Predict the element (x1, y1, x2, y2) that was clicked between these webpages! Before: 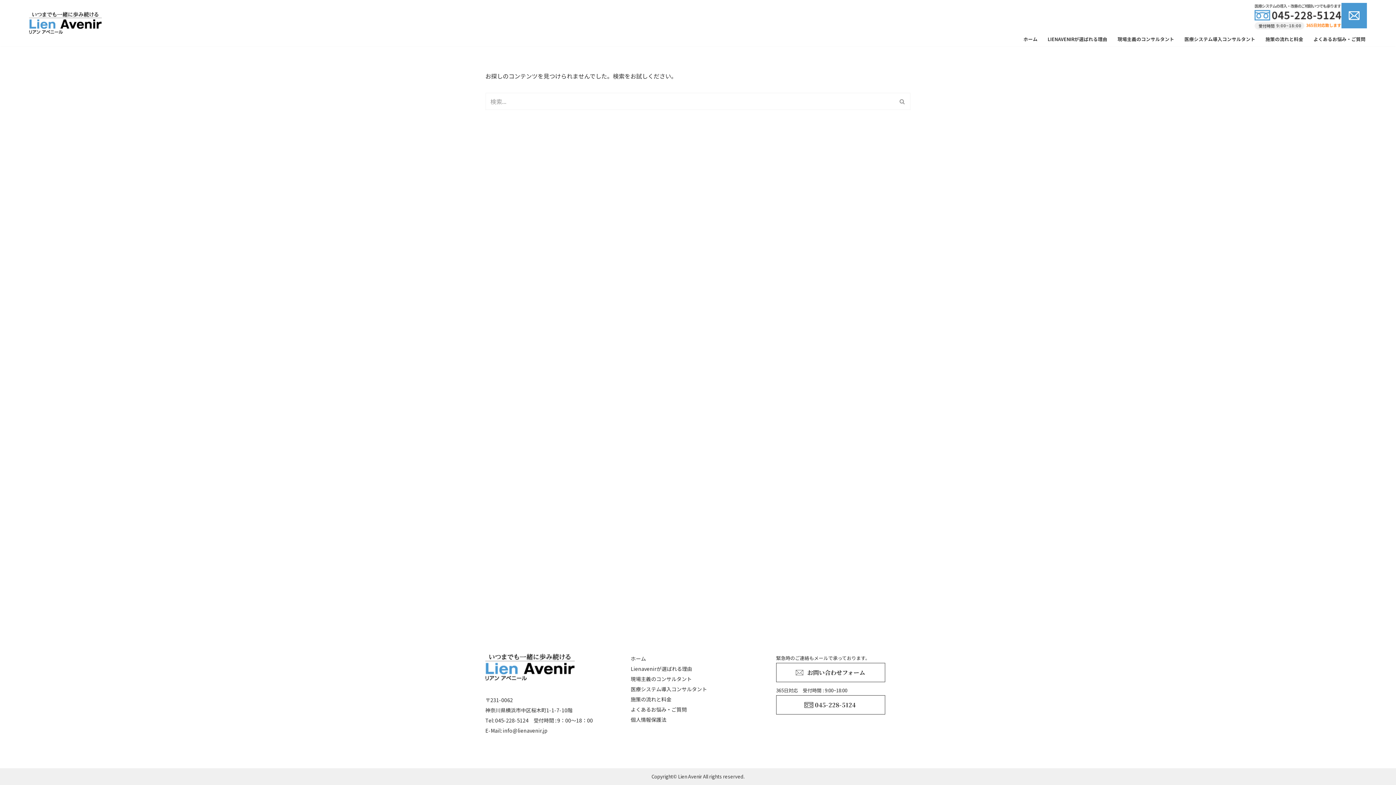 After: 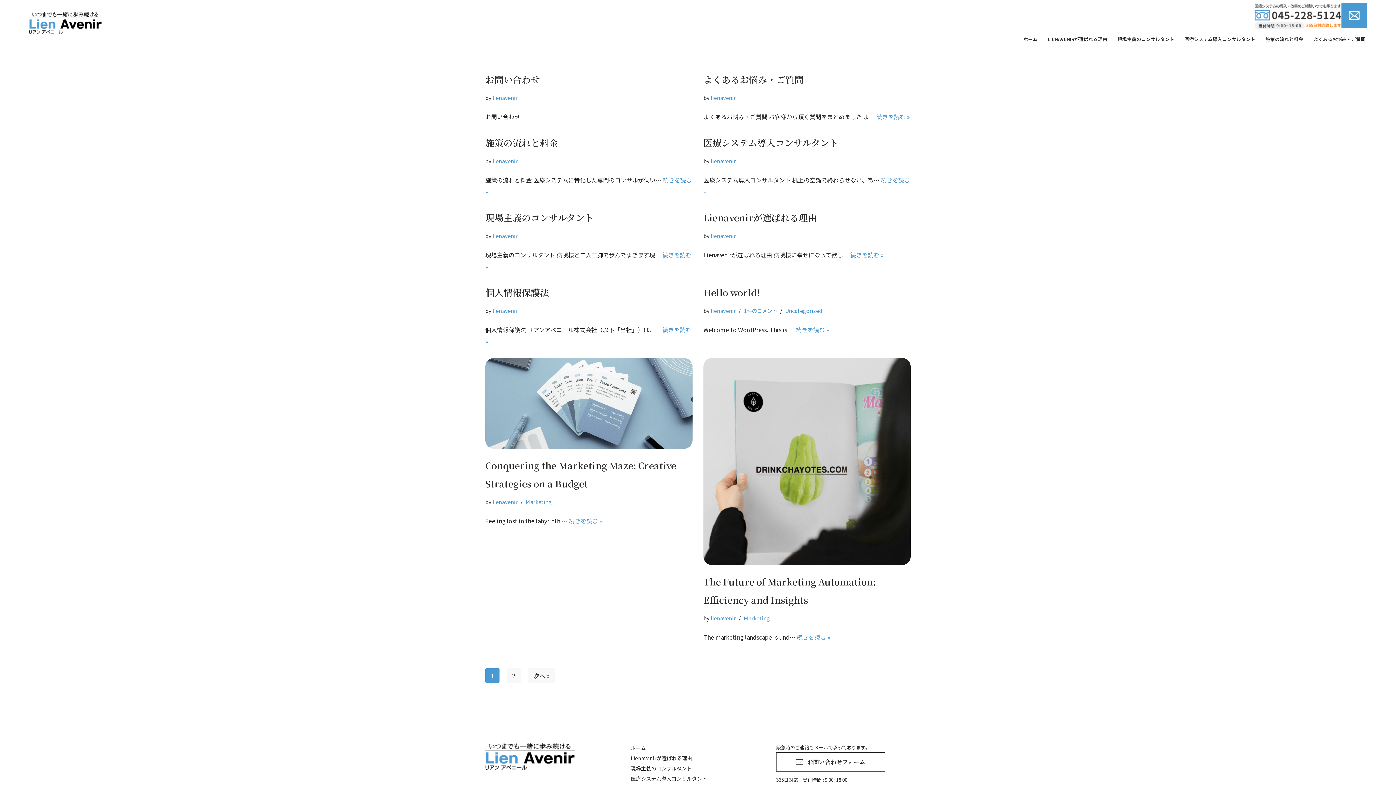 Action: bbox: (894, 92, 910, 110) label: 検索